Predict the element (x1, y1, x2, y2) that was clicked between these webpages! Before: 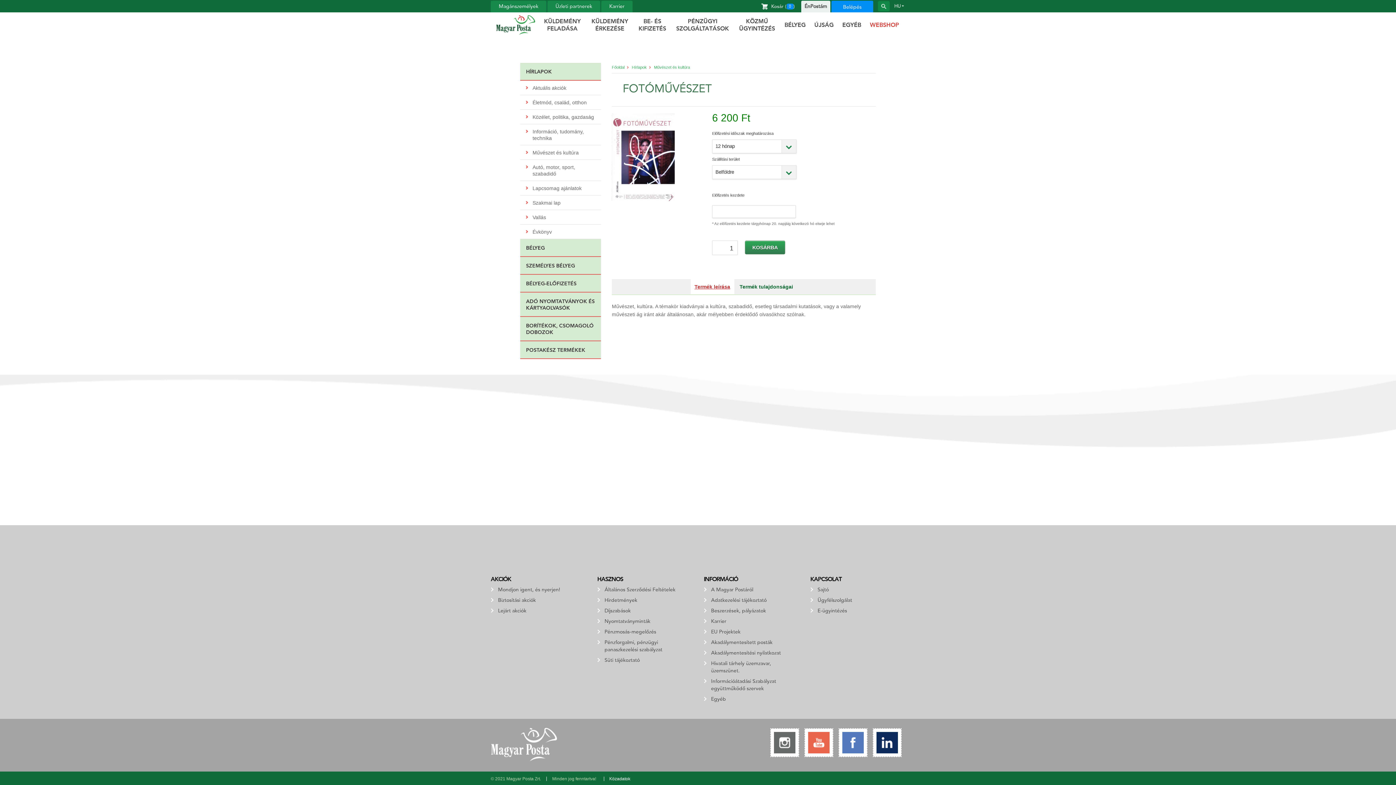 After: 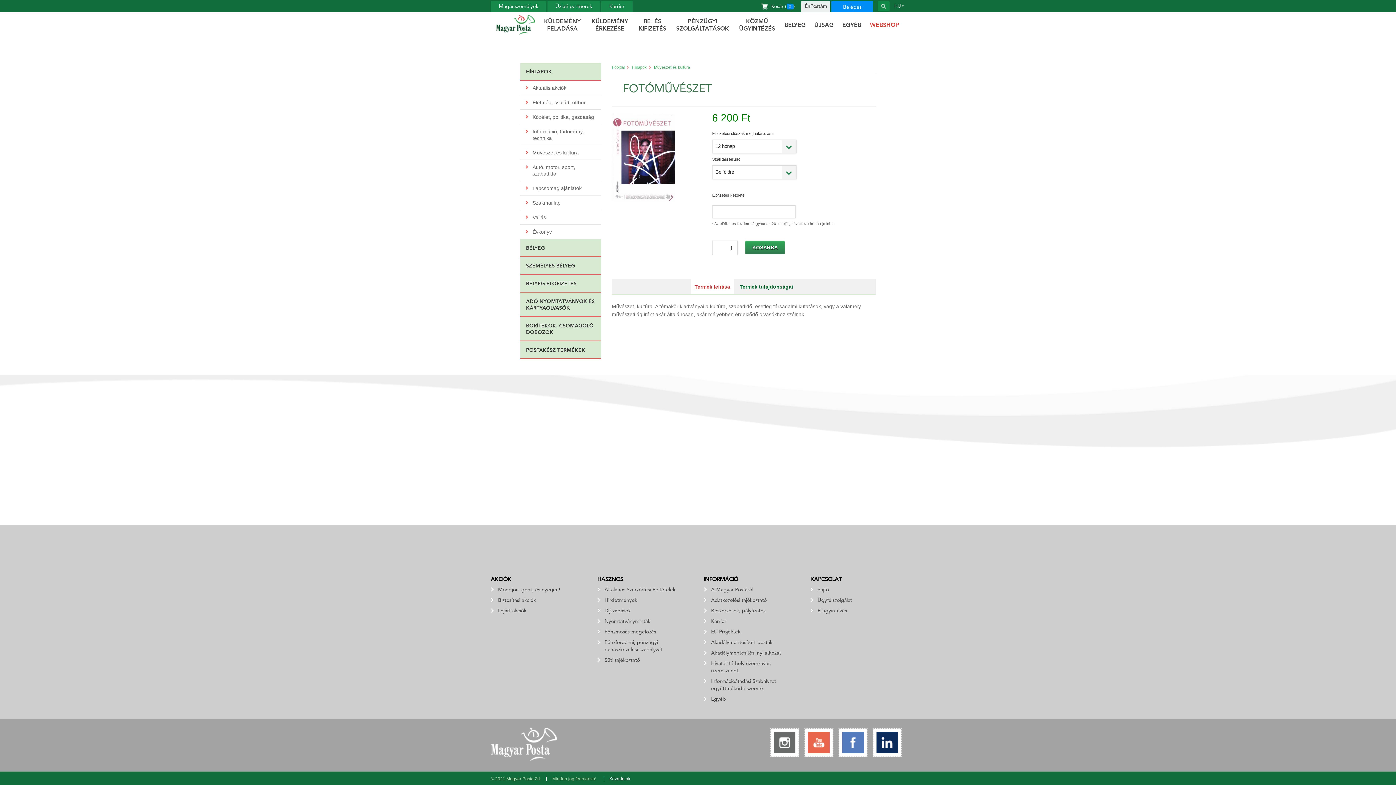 Action: bbox: (690, 279, 734, 294) label: Termék leírása